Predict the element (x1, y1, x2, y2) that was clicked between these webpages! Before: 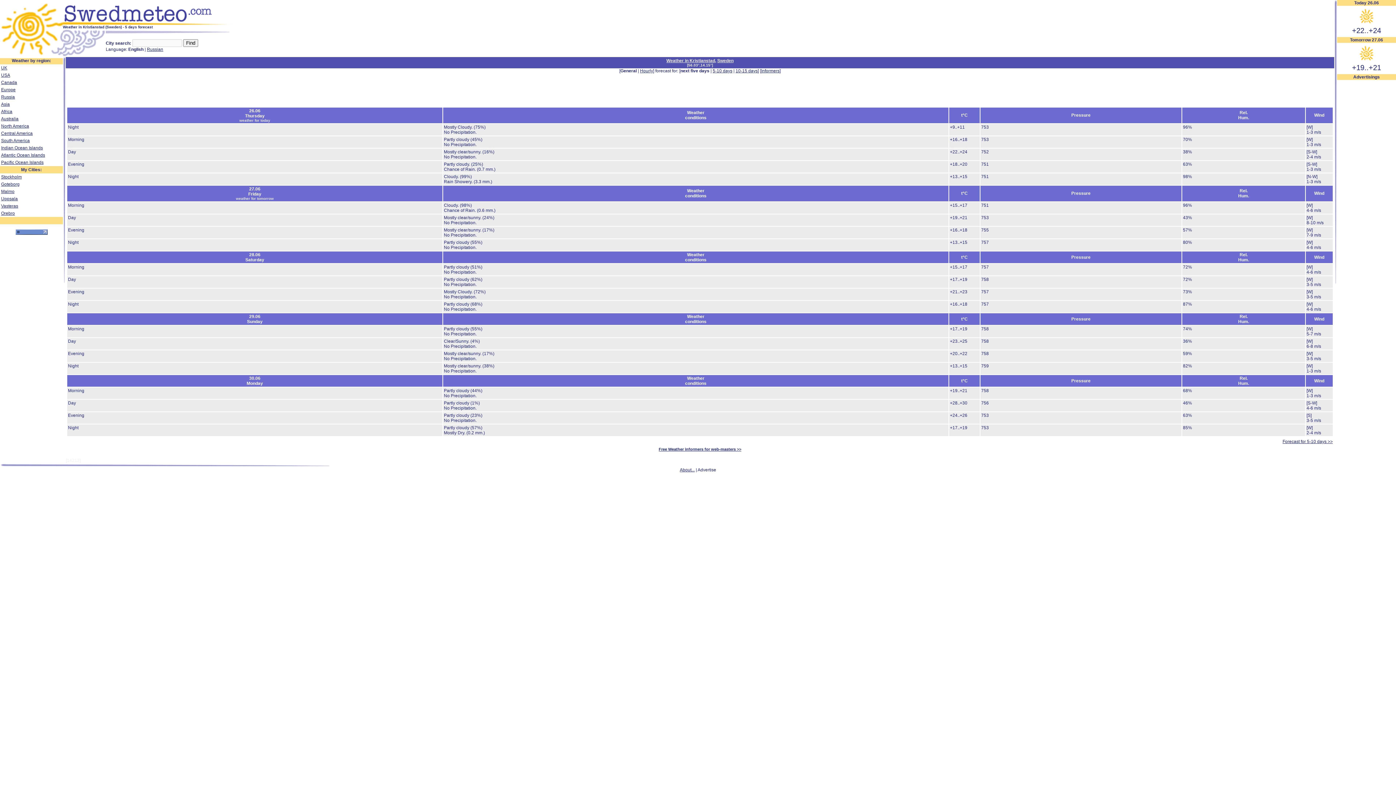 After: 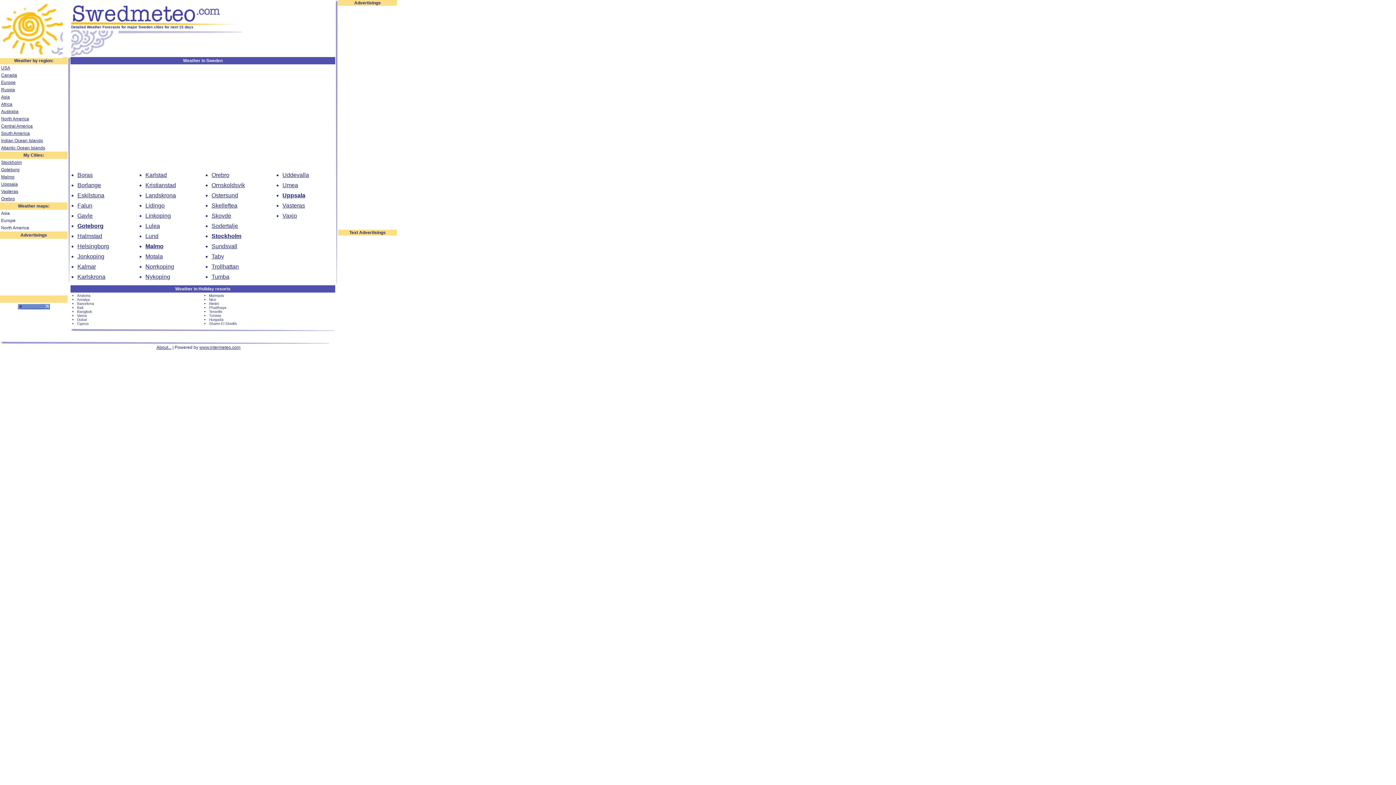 Action: label: Sweden bbox: (717, 58, 733, 63)